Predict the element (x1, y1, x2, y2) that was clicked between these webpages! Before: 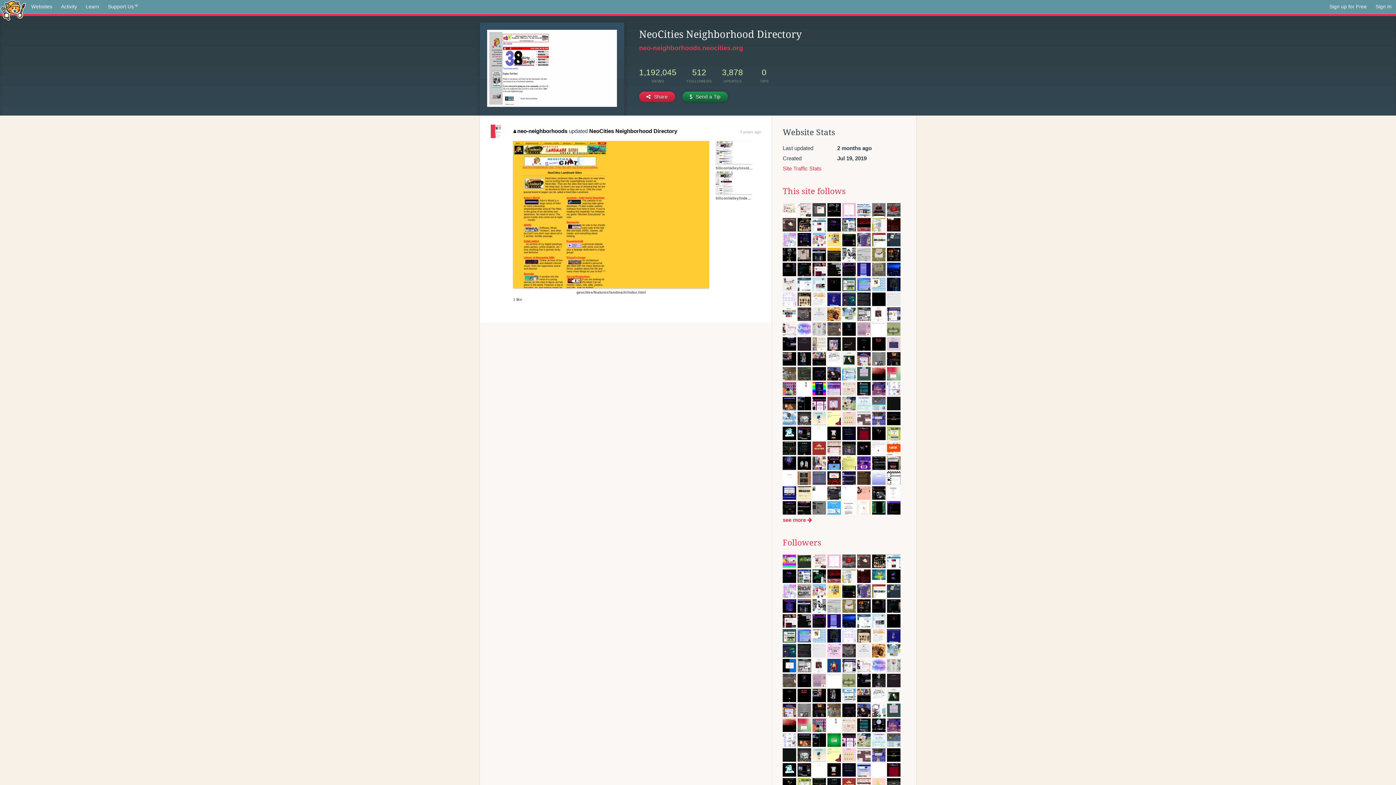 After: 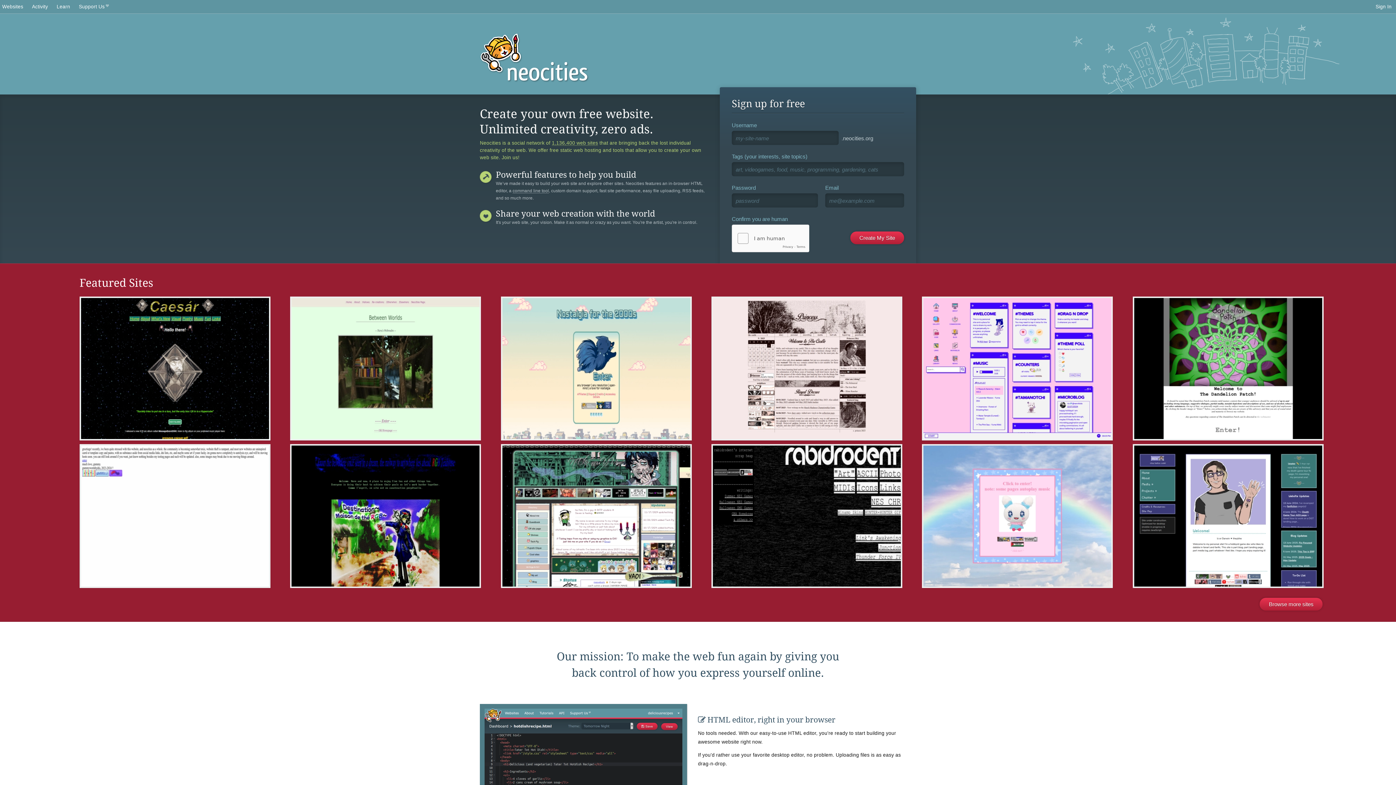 Action: bbox: (0, 0, 26, 19)